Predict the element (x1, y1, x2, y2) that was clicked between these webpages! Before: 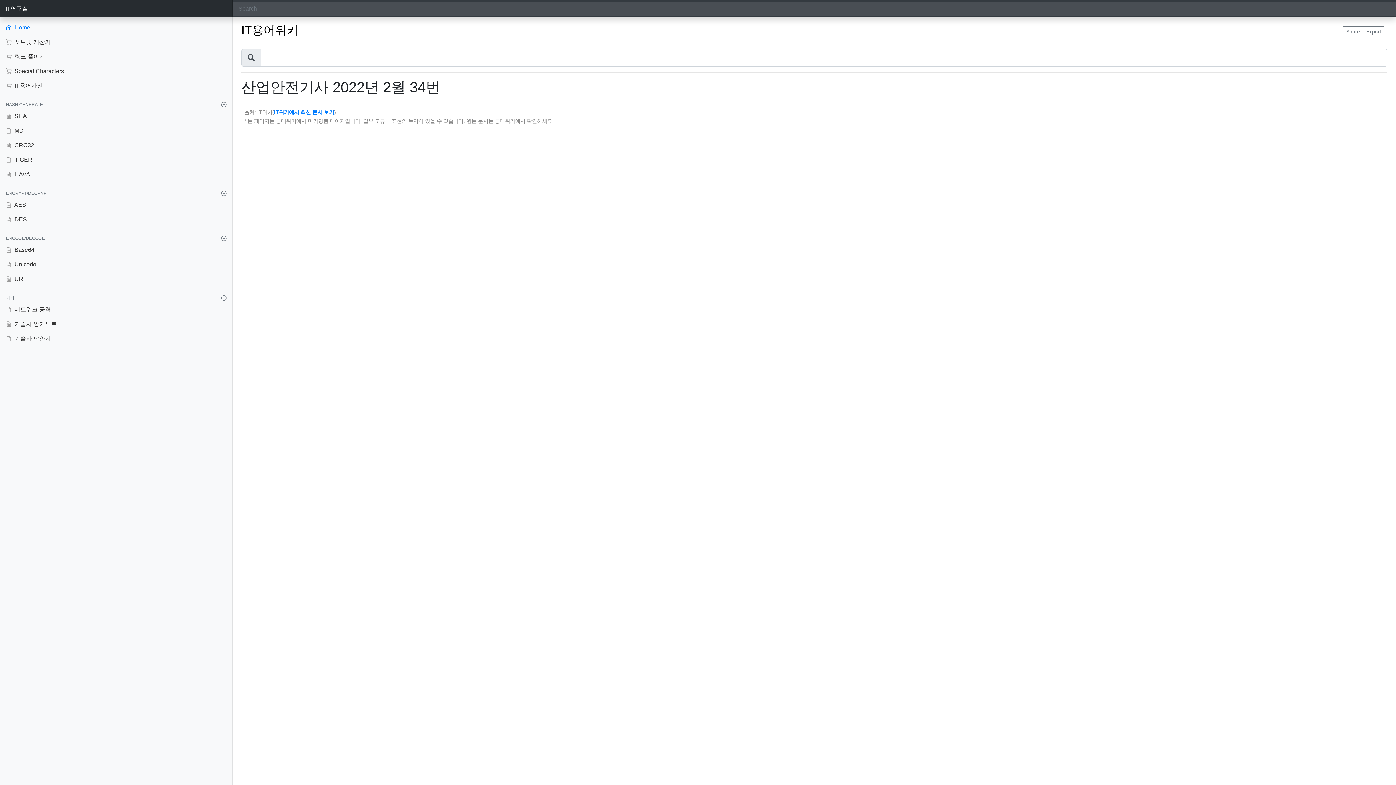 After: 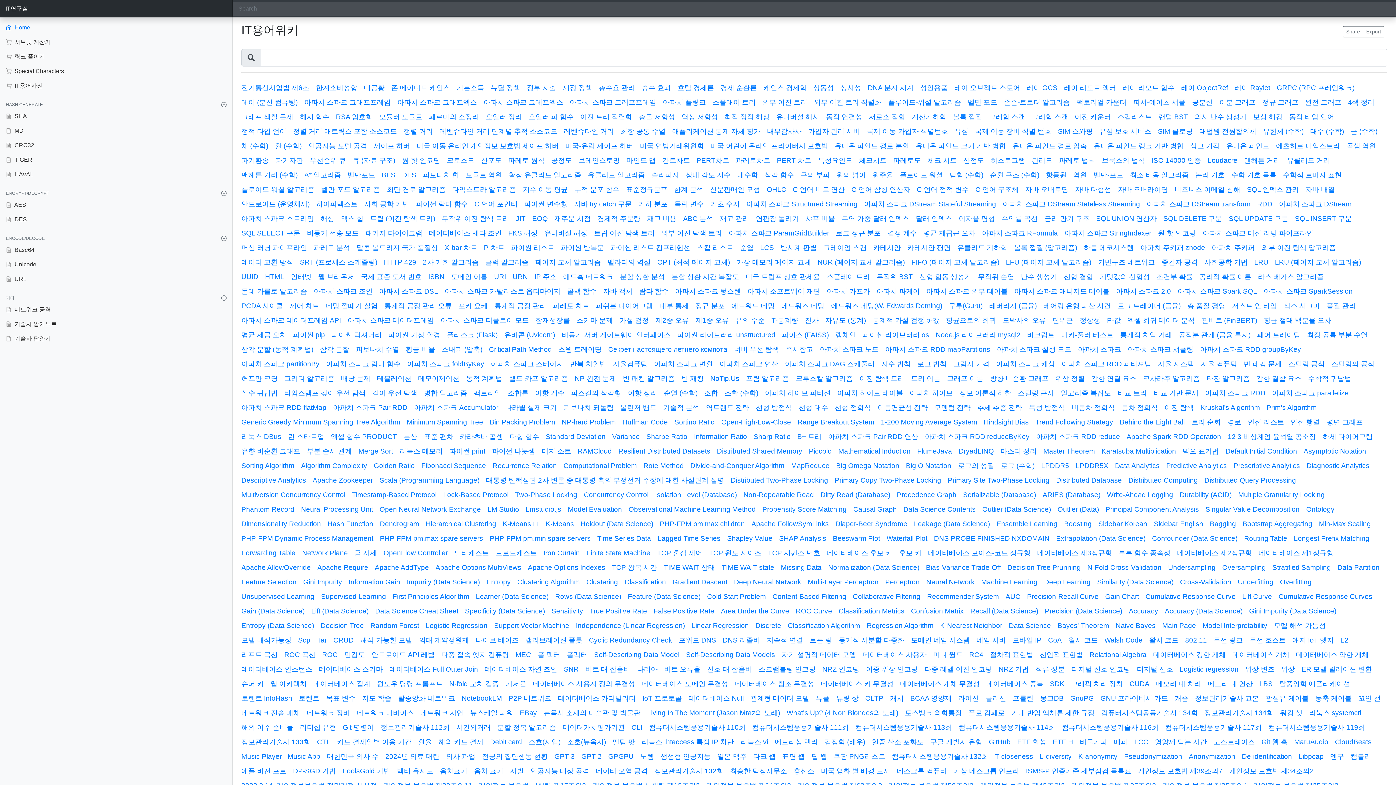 Action: bbox: (0, 78, 232, 93) label:  IT용어사전